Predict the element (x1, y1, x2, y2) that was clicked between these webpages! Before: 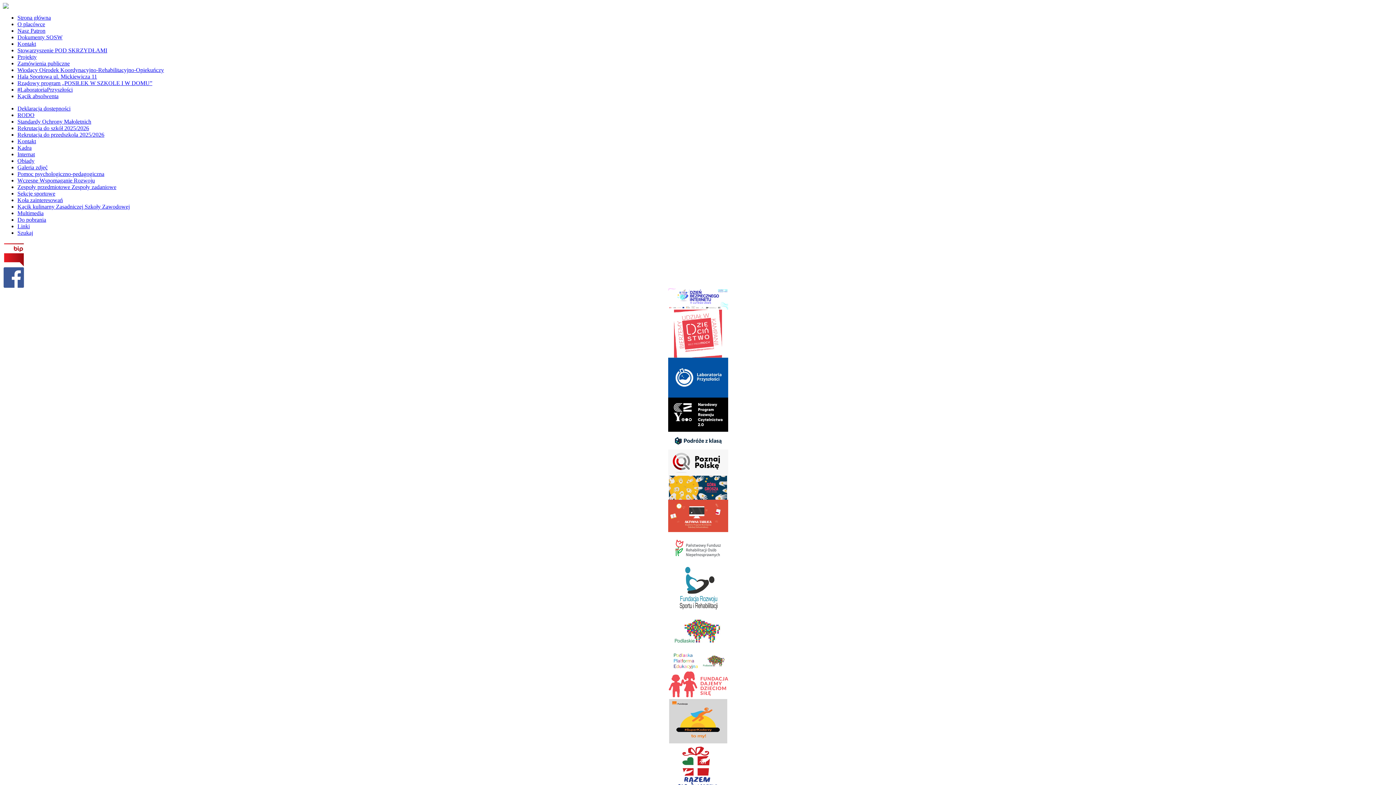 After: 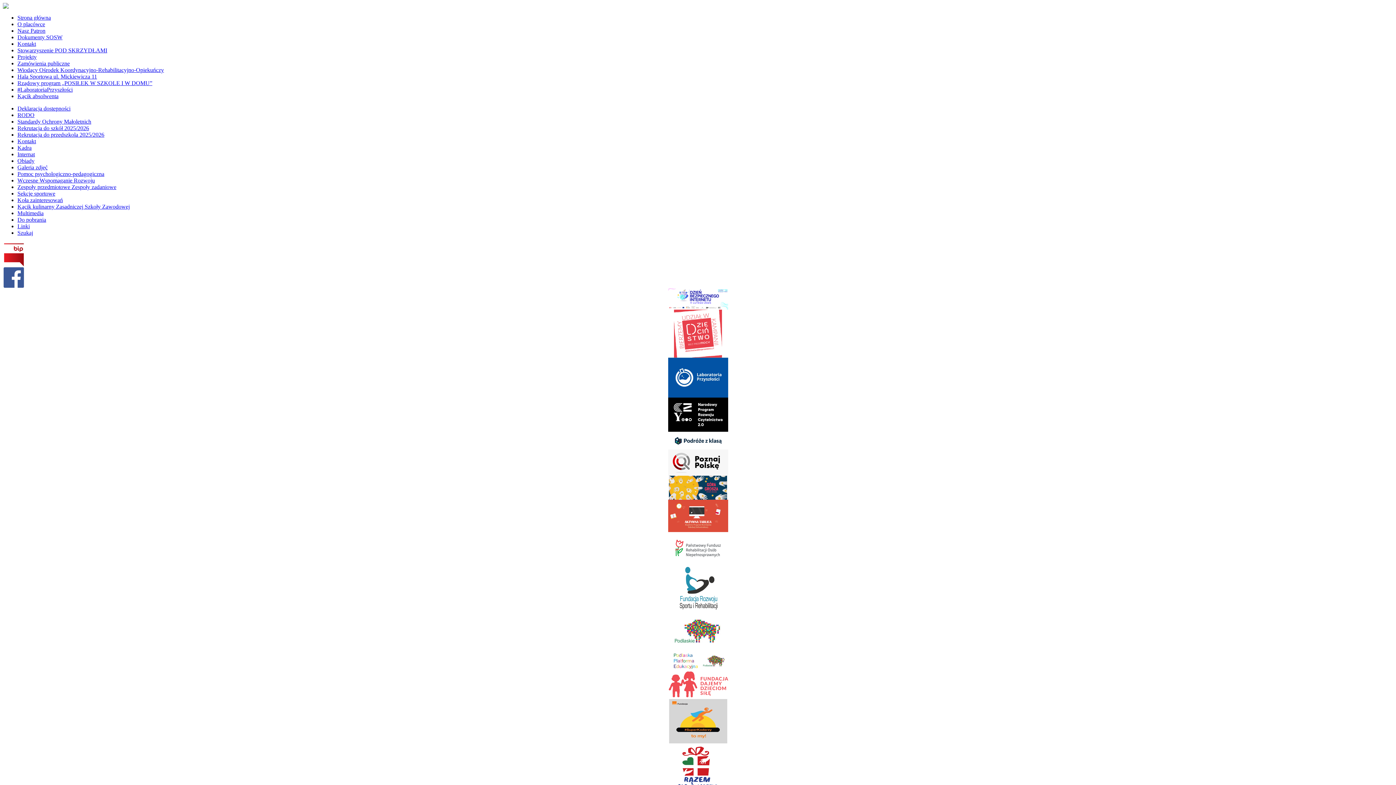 Action: bbox: (2, 283, 24, 289)